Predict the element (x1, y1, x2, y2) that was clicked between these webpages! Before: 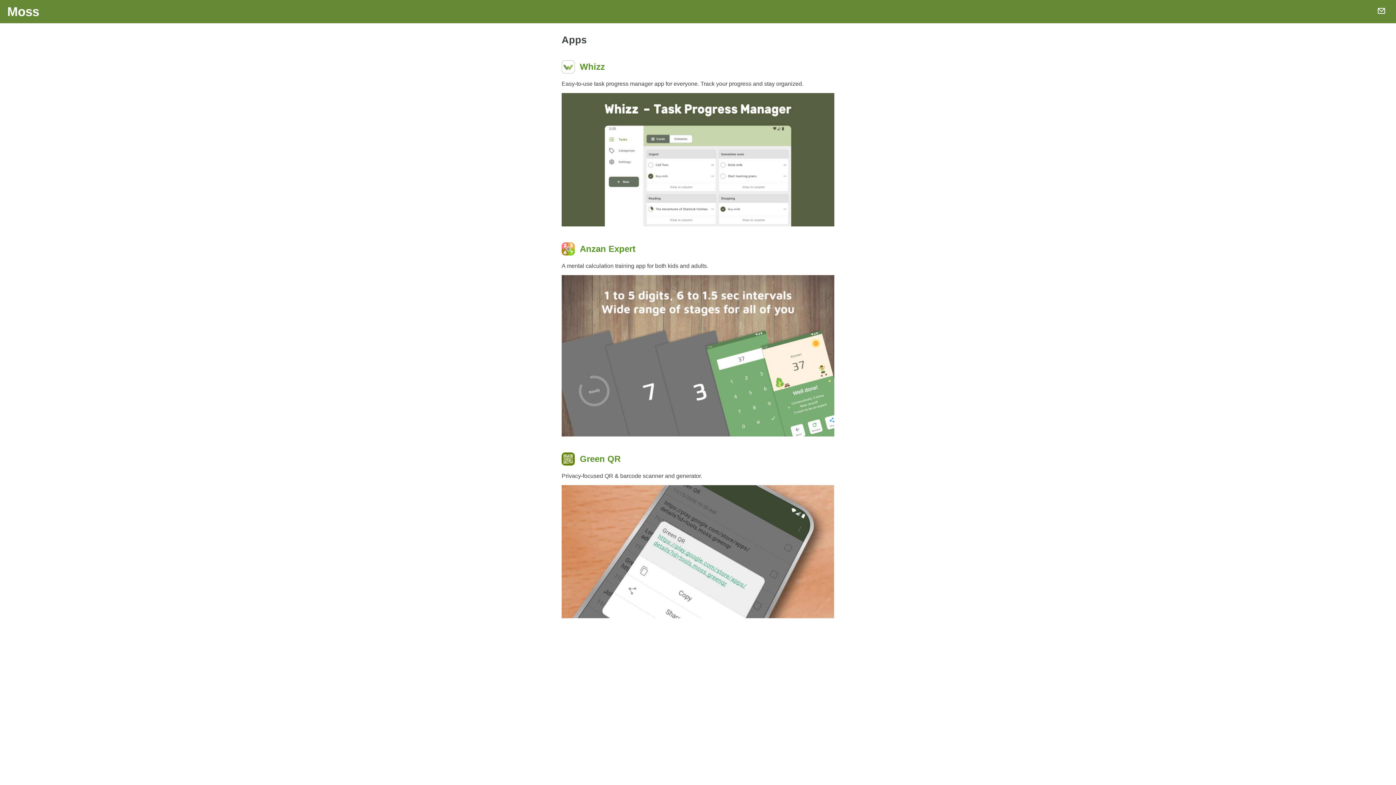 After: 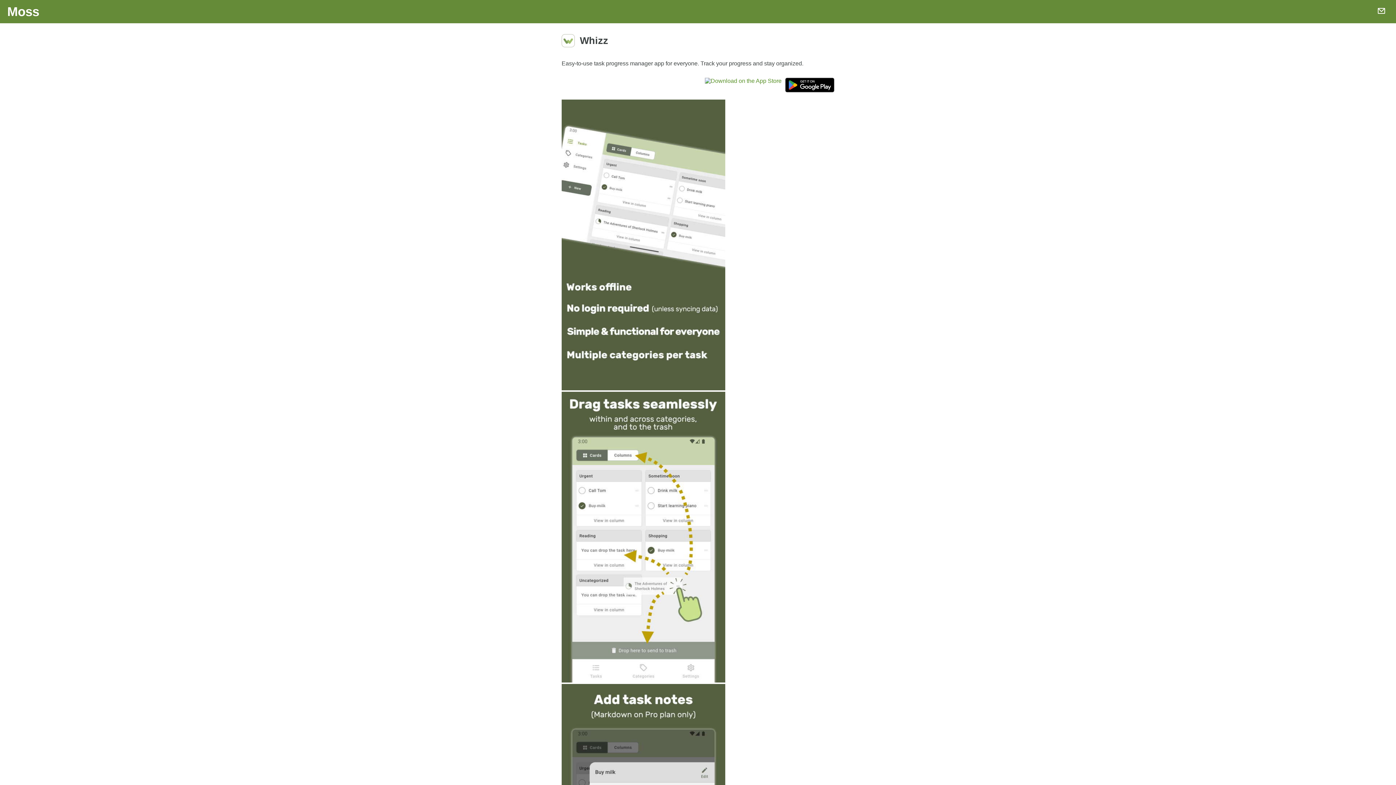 Action: label: Whizz bbox: (580, 61, 605, 71)